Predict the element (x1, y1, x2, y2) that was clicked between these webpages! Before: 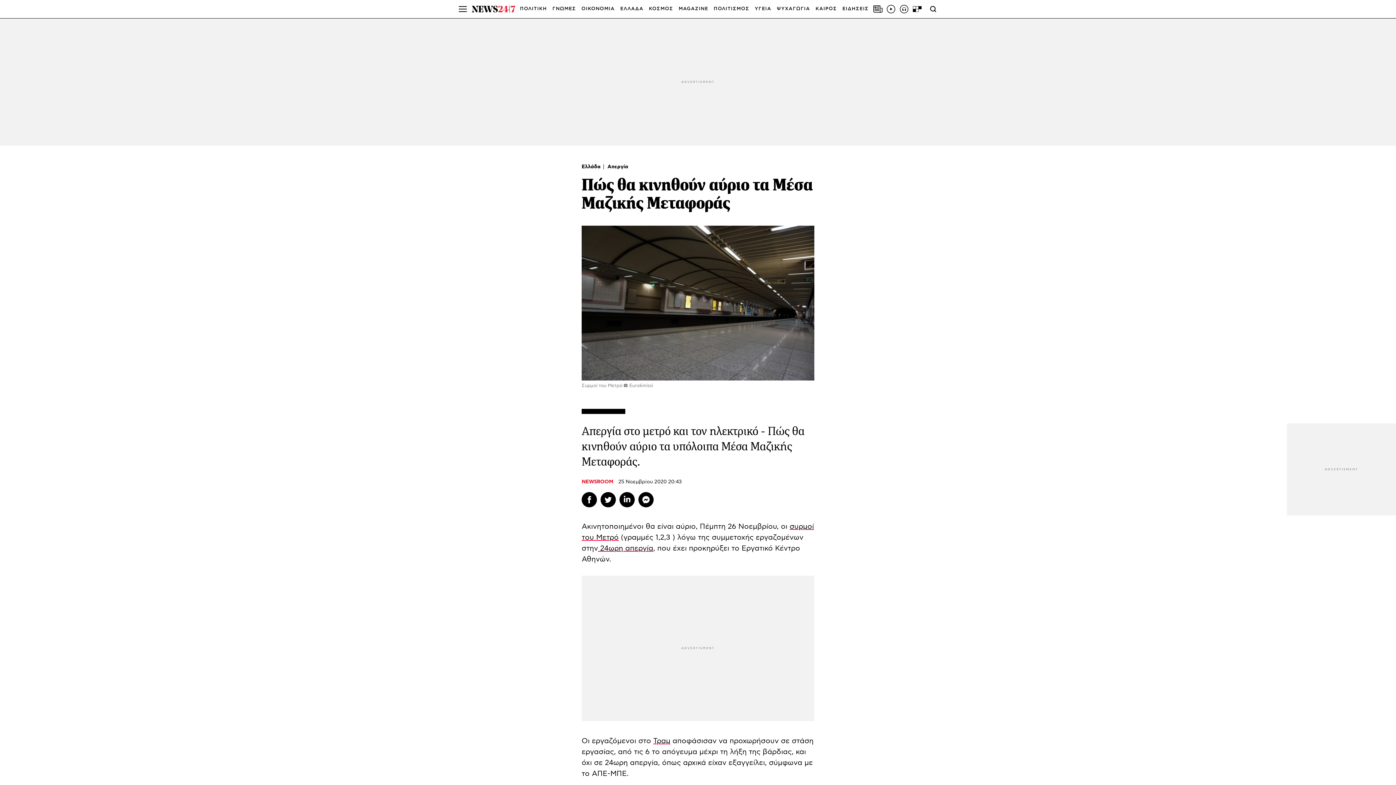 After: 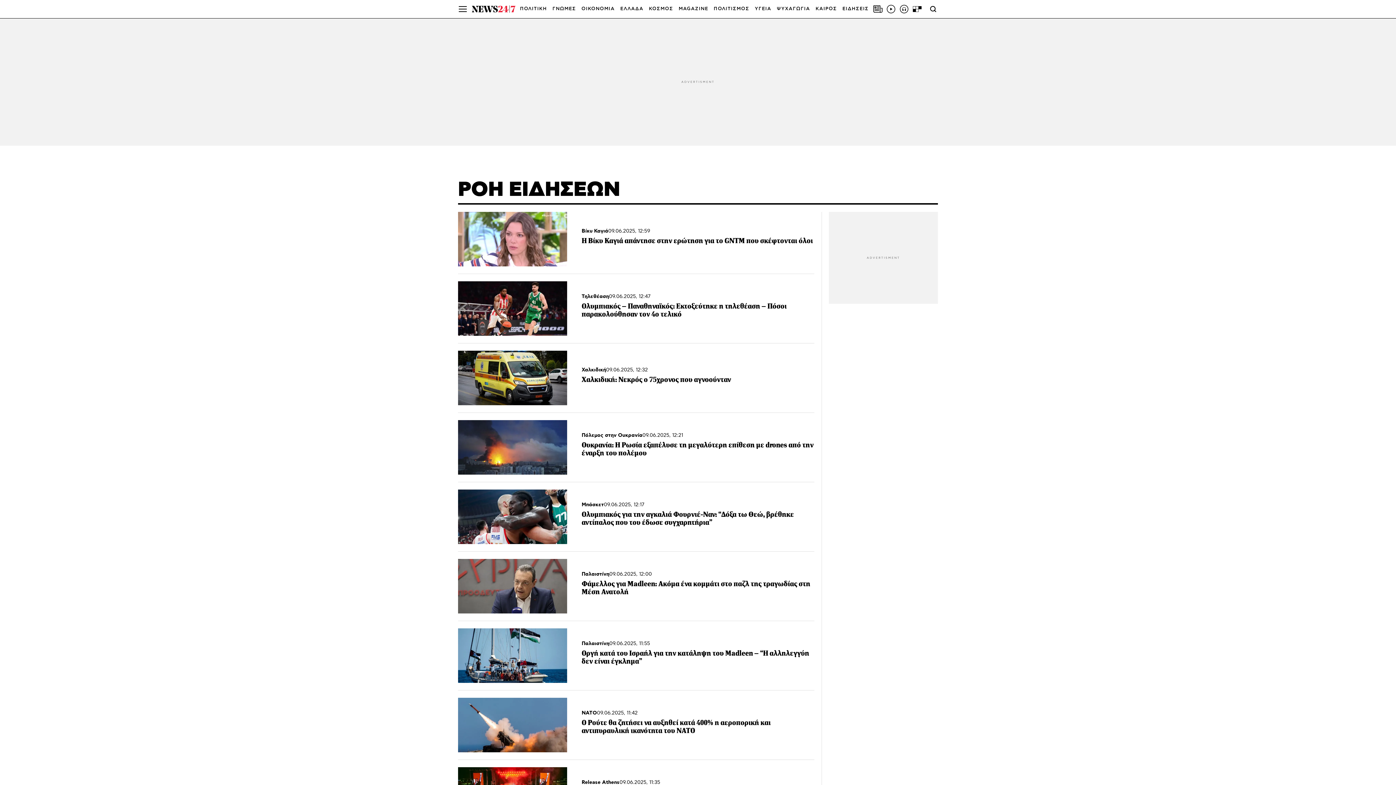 Action: label: ΕΙΔΗΣΕΙΣ bbox: (842, 0, 868, 18)